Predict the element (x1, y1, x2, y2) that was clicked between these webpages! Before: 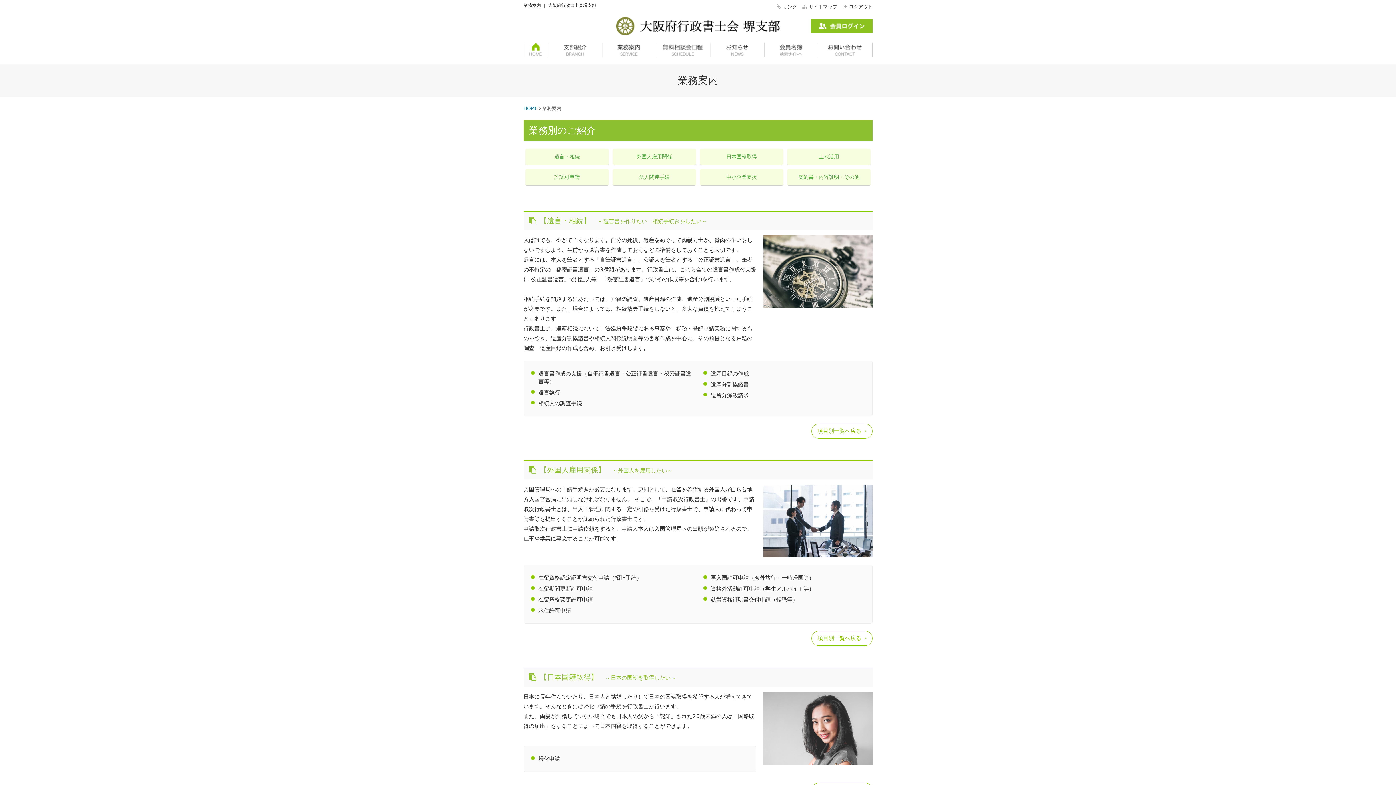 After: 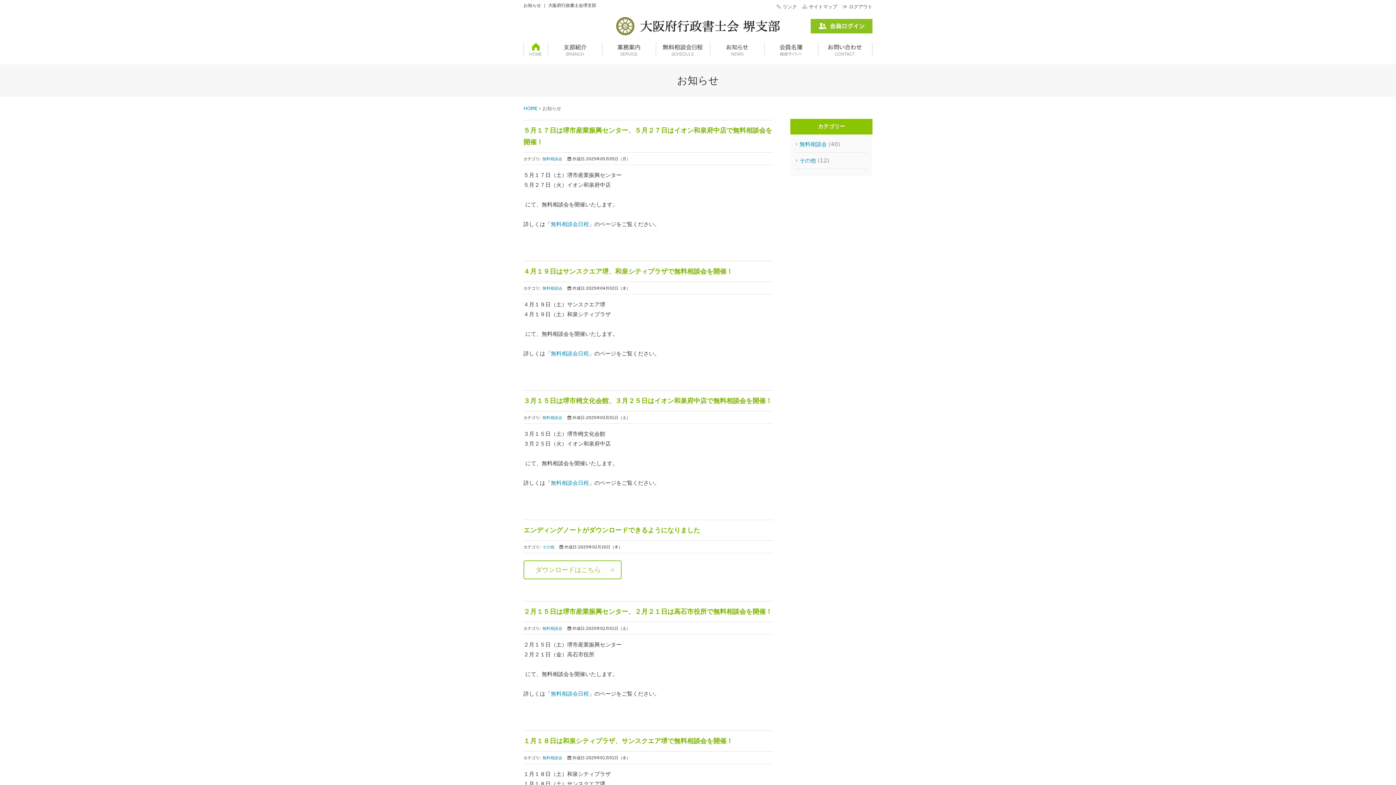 Action: bbox: (710, 42, 764, 57)